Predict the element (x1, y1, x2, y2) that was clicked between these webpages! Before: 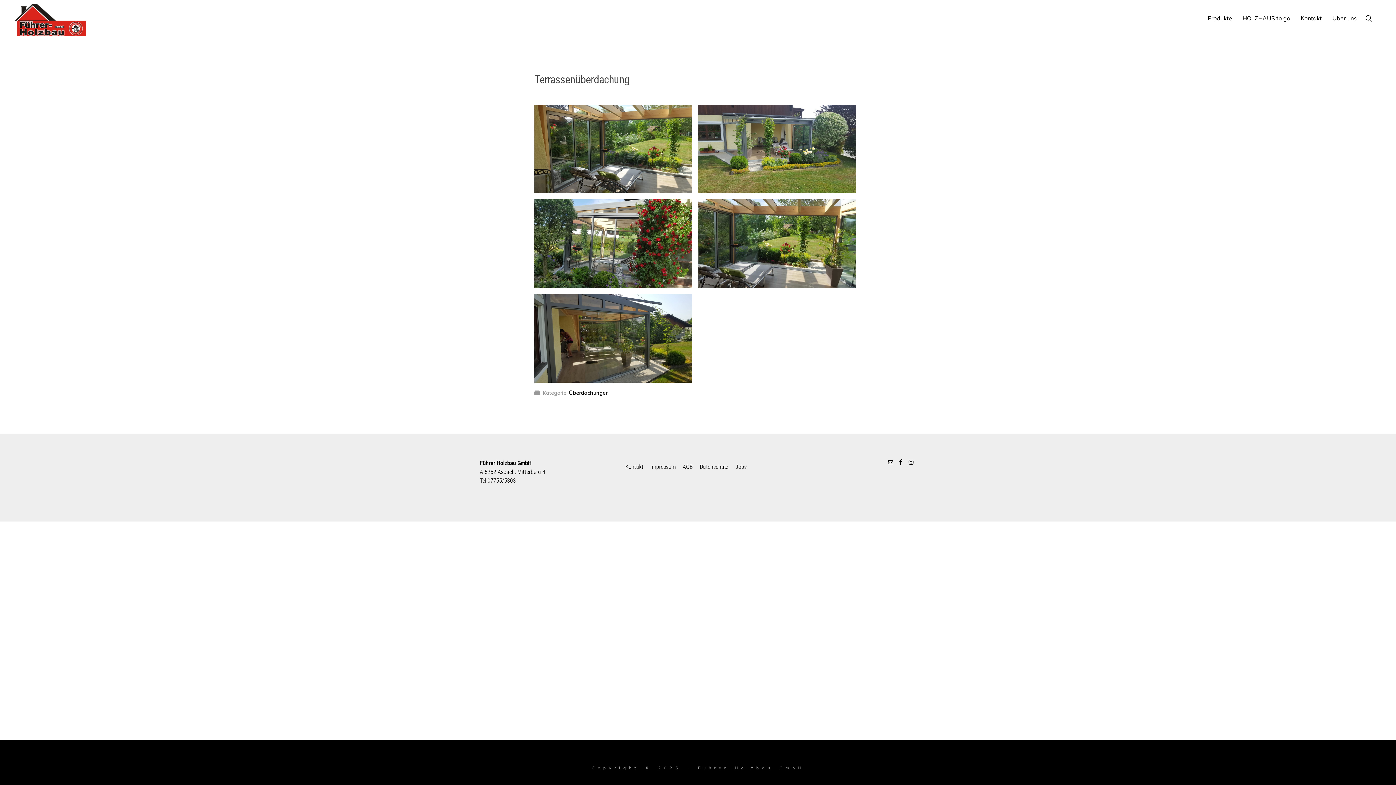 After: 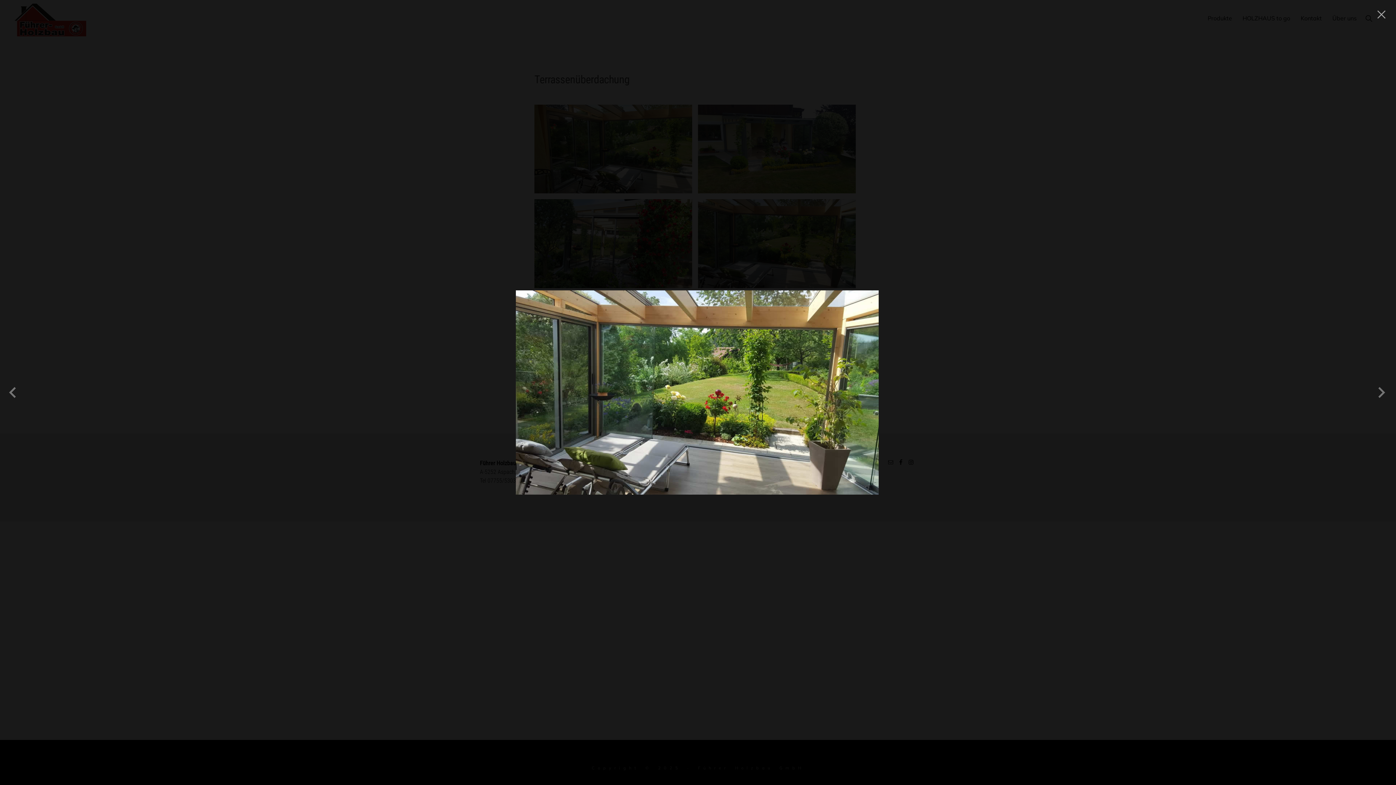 Action: bbox: (698, 199, 856, 288)